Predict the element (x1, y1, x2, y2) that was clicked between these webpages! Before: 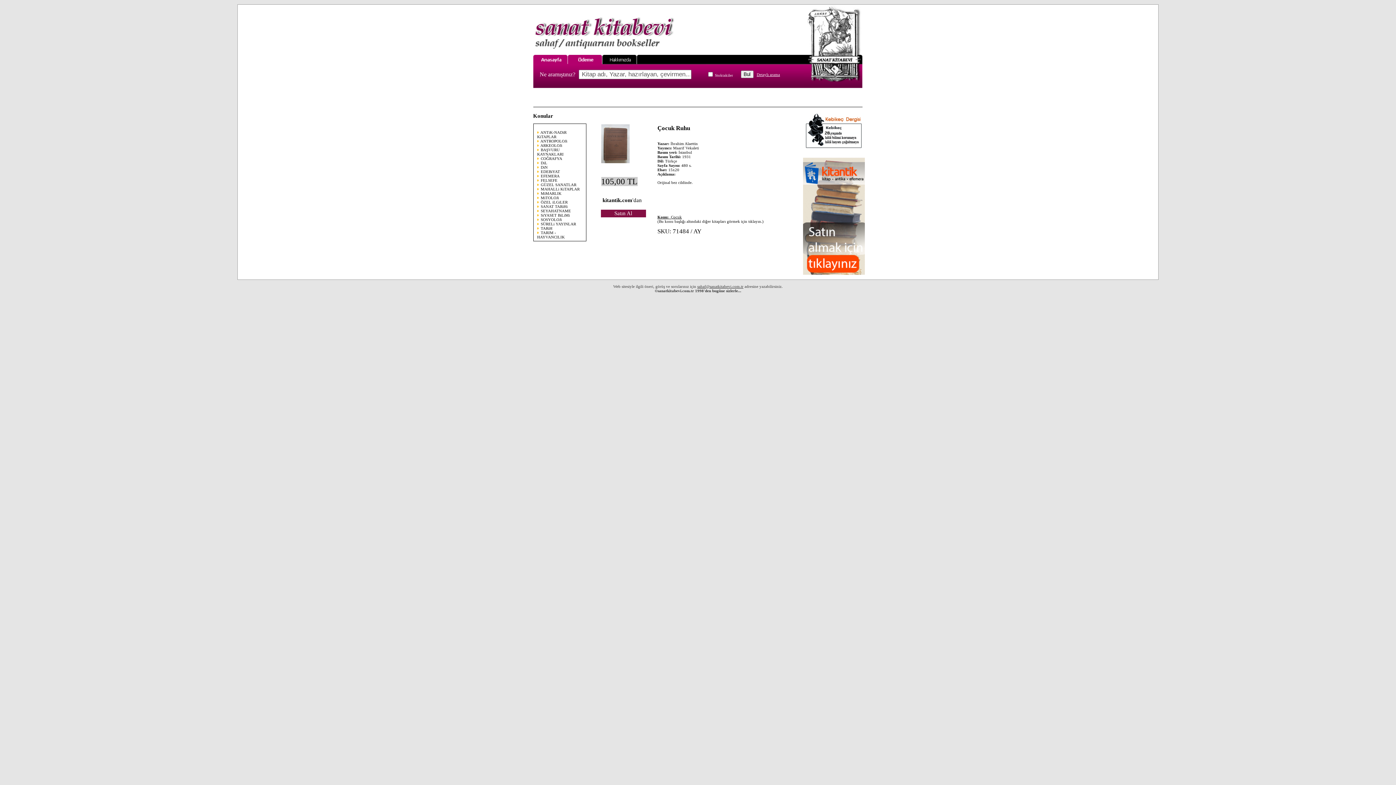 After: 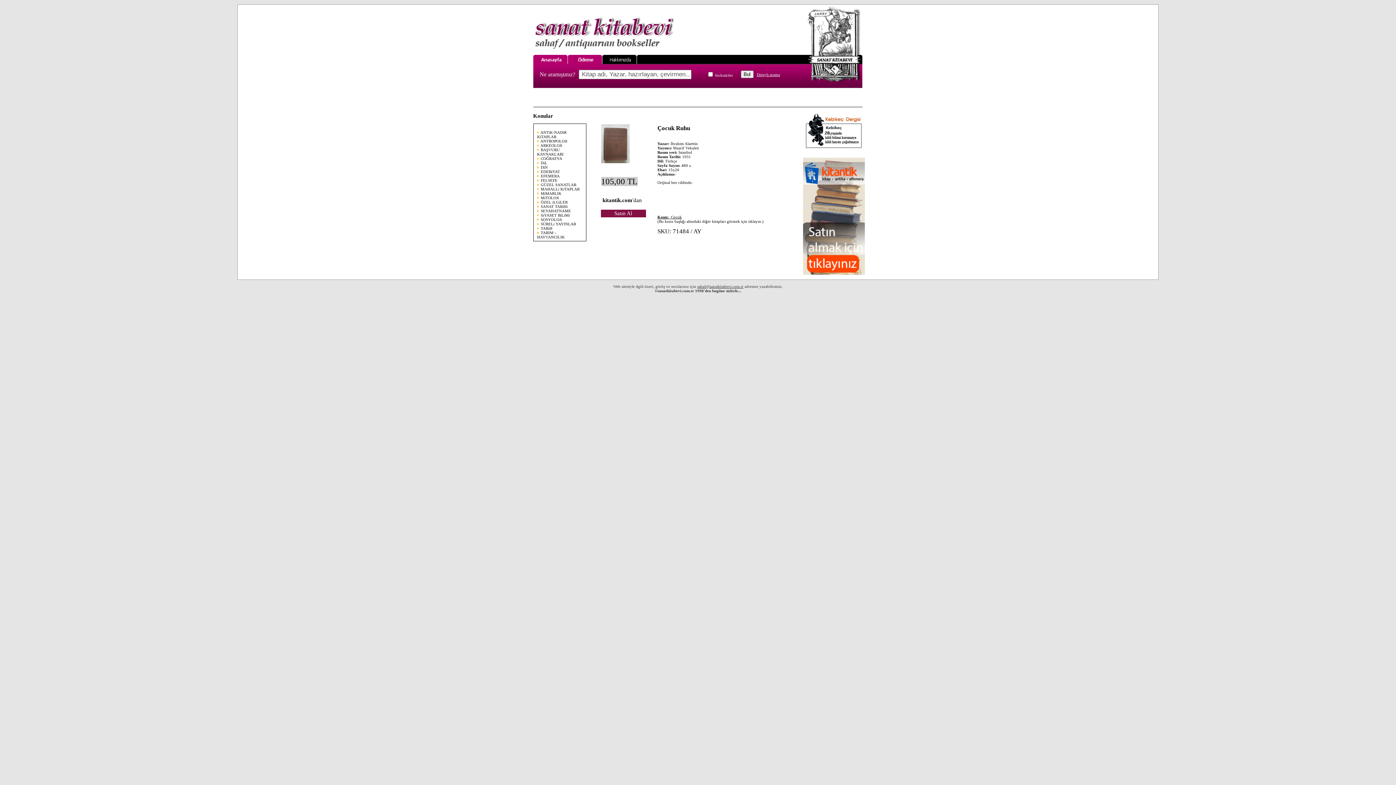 Action: bbox: (614, 210, 632, 216) label: Satın Al